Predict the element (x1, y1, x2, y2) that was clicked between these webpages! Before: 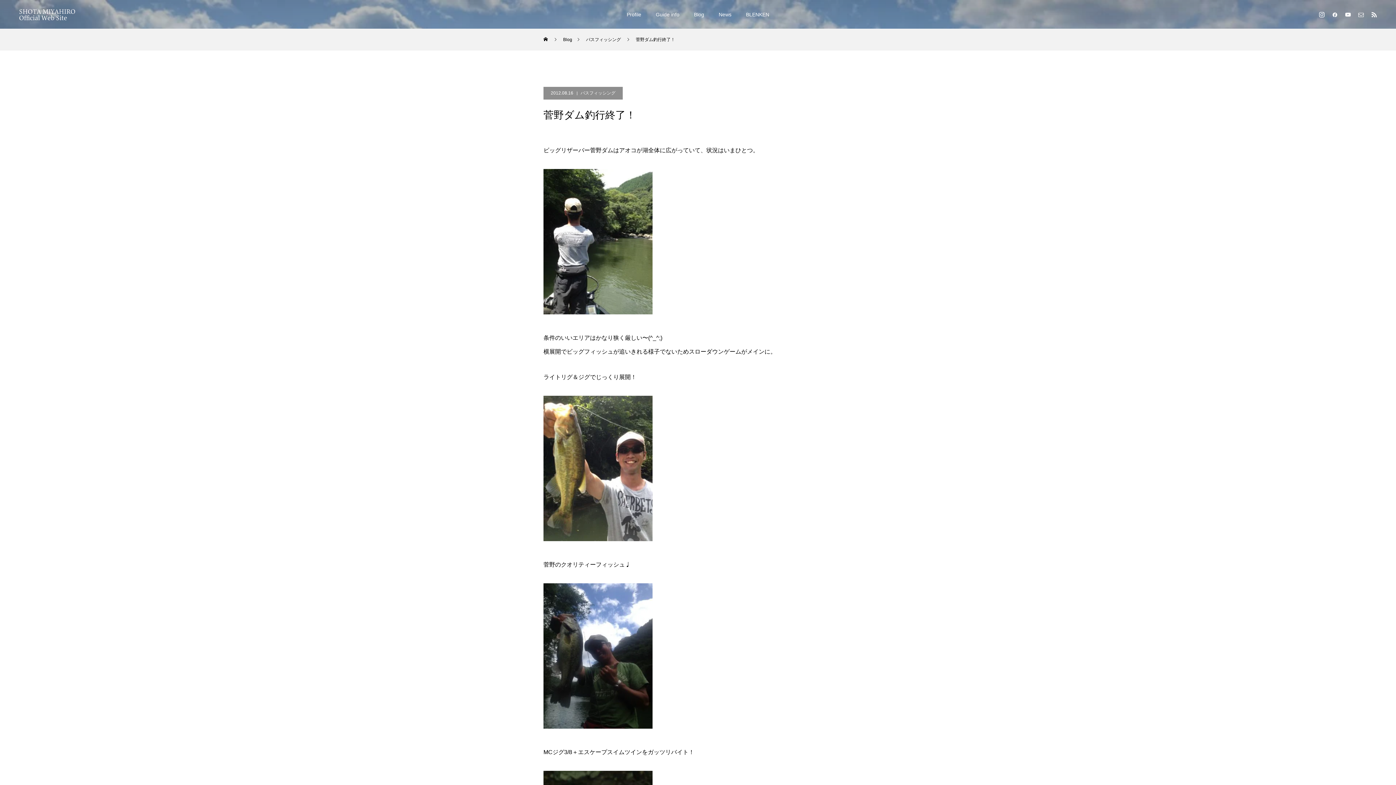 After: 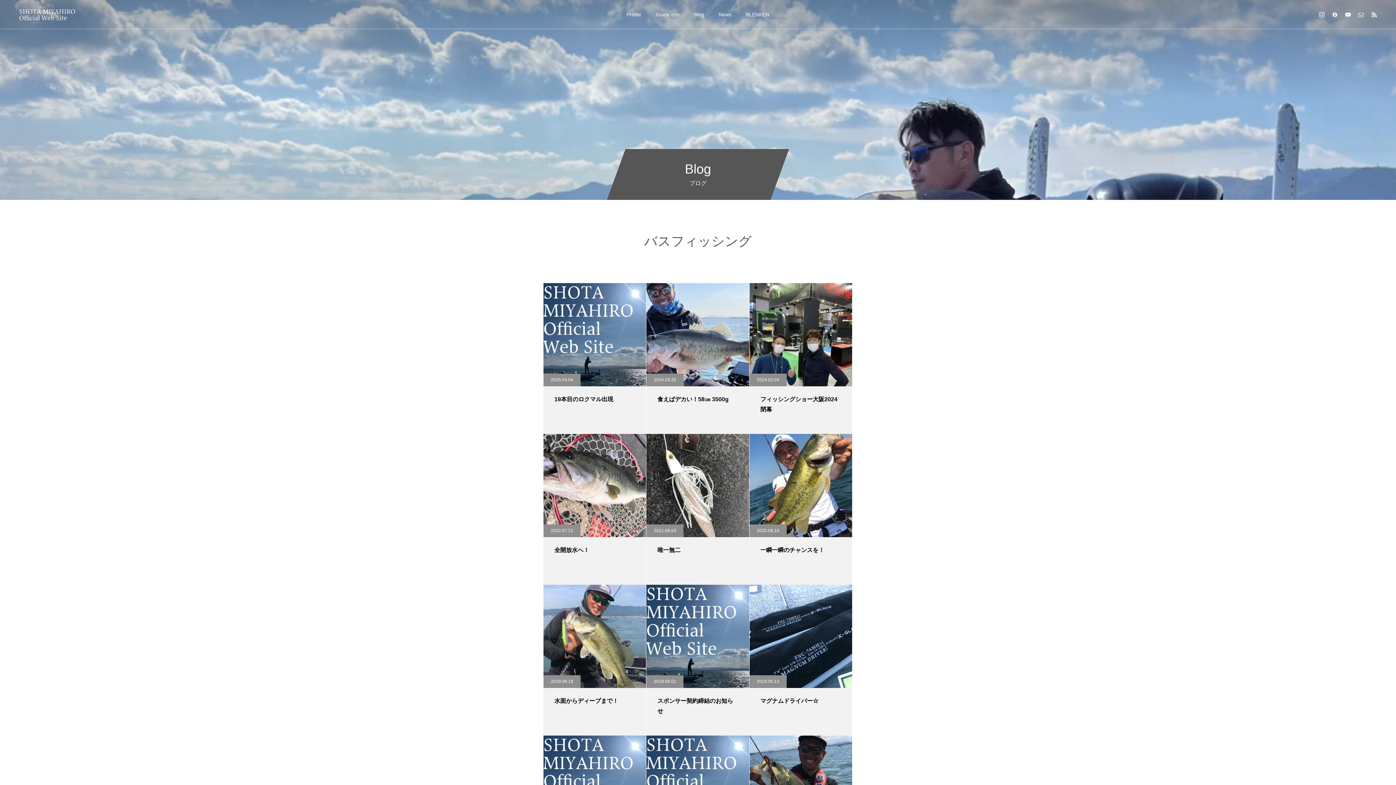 Action: label: バスフィッシング bbox: (586, 28, 621, 50)